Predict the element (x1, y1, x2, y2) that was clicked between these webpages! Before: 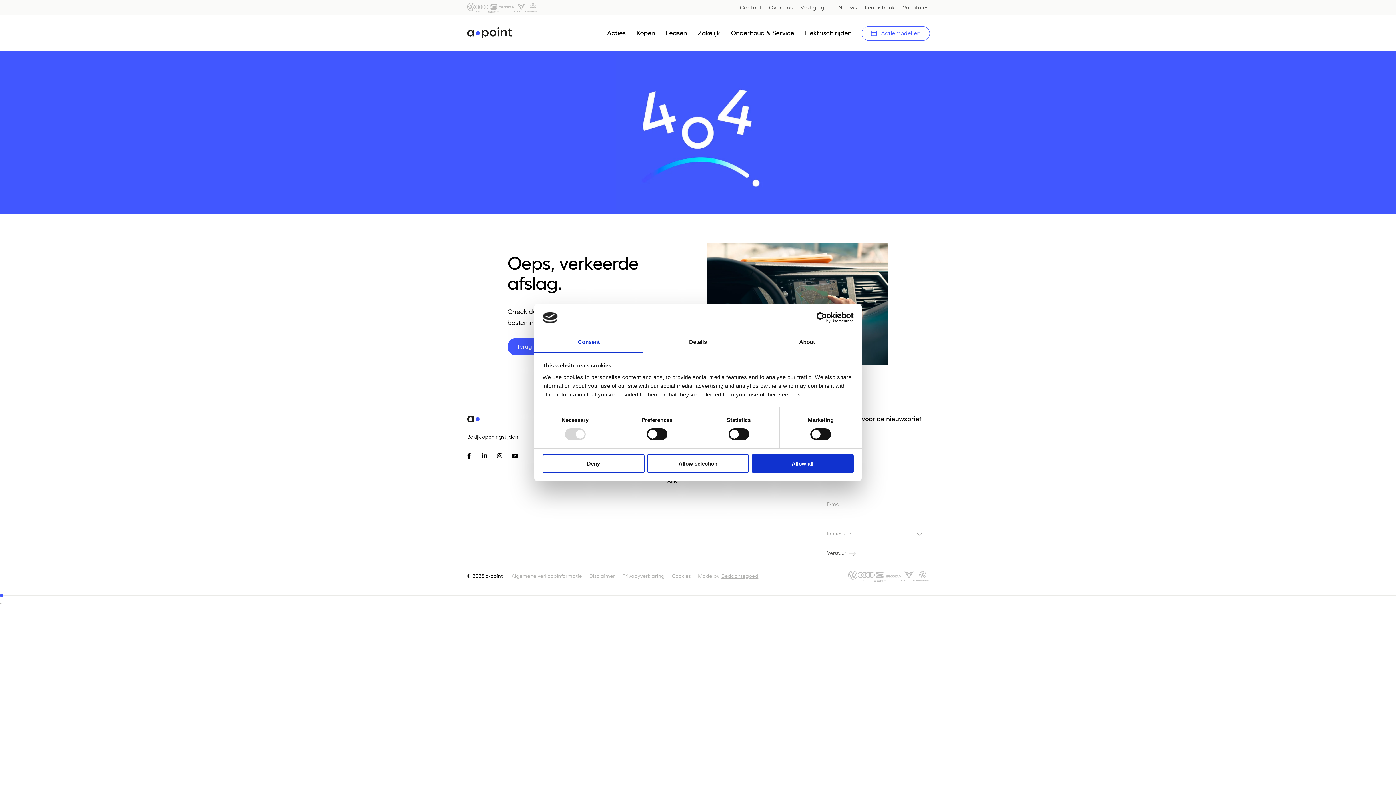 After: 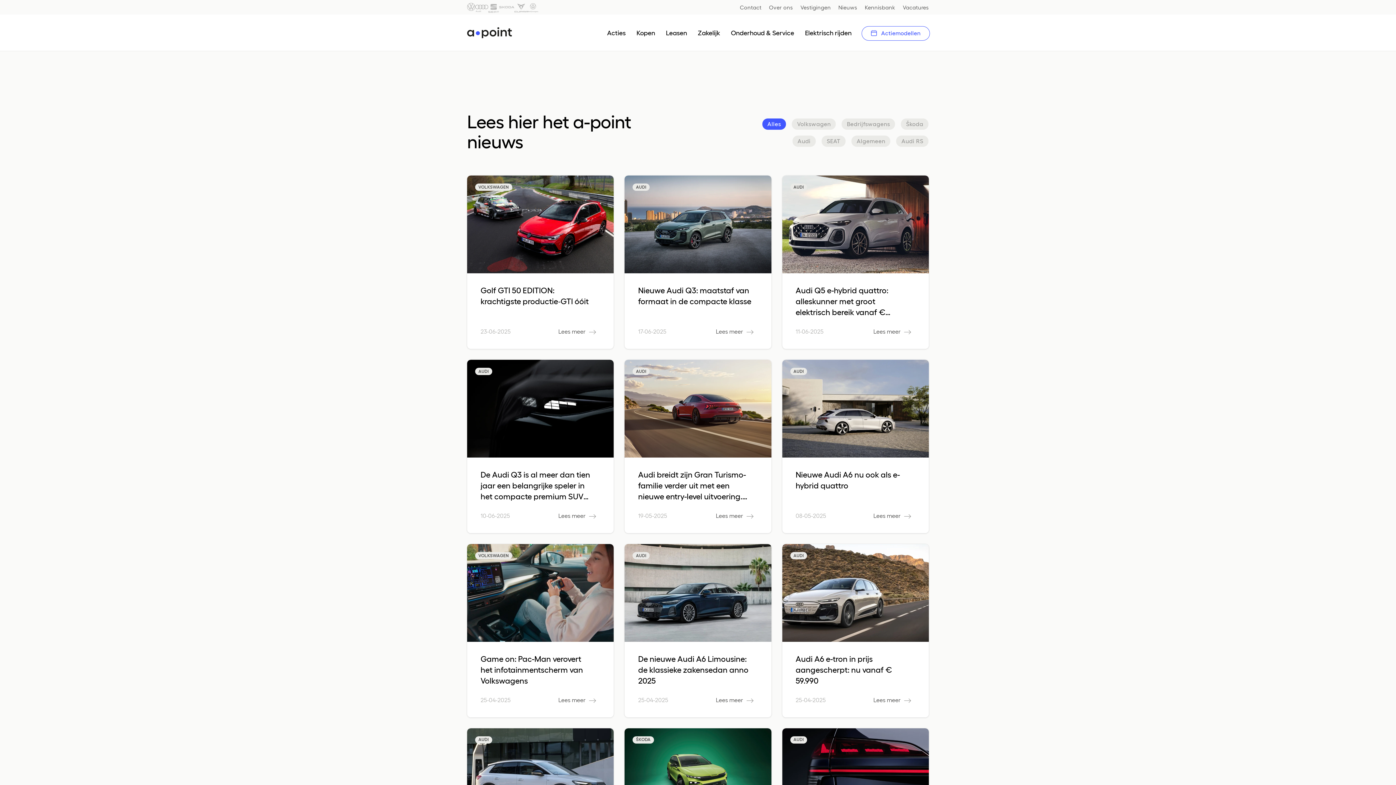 Action: label: Nieuws bbox: (838, 2, 857, 11)